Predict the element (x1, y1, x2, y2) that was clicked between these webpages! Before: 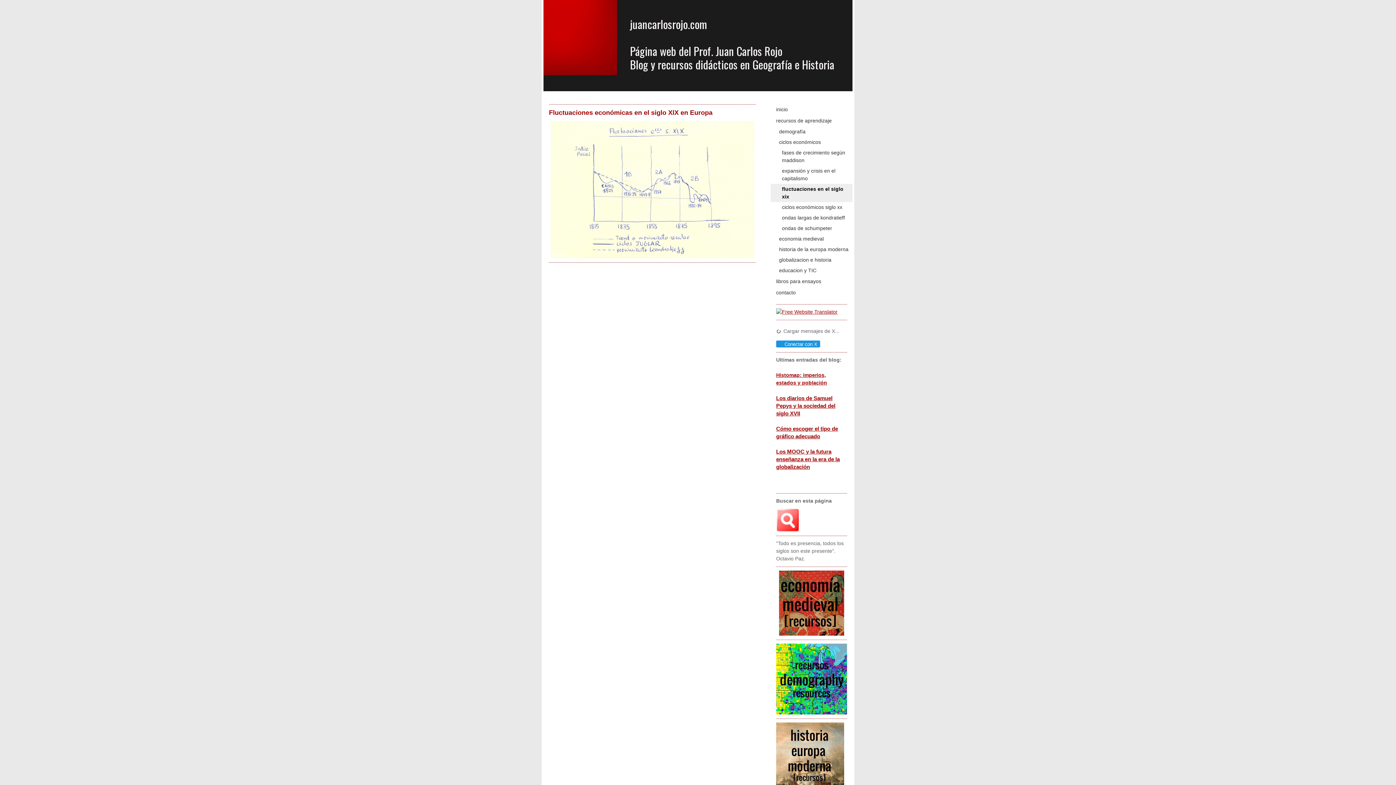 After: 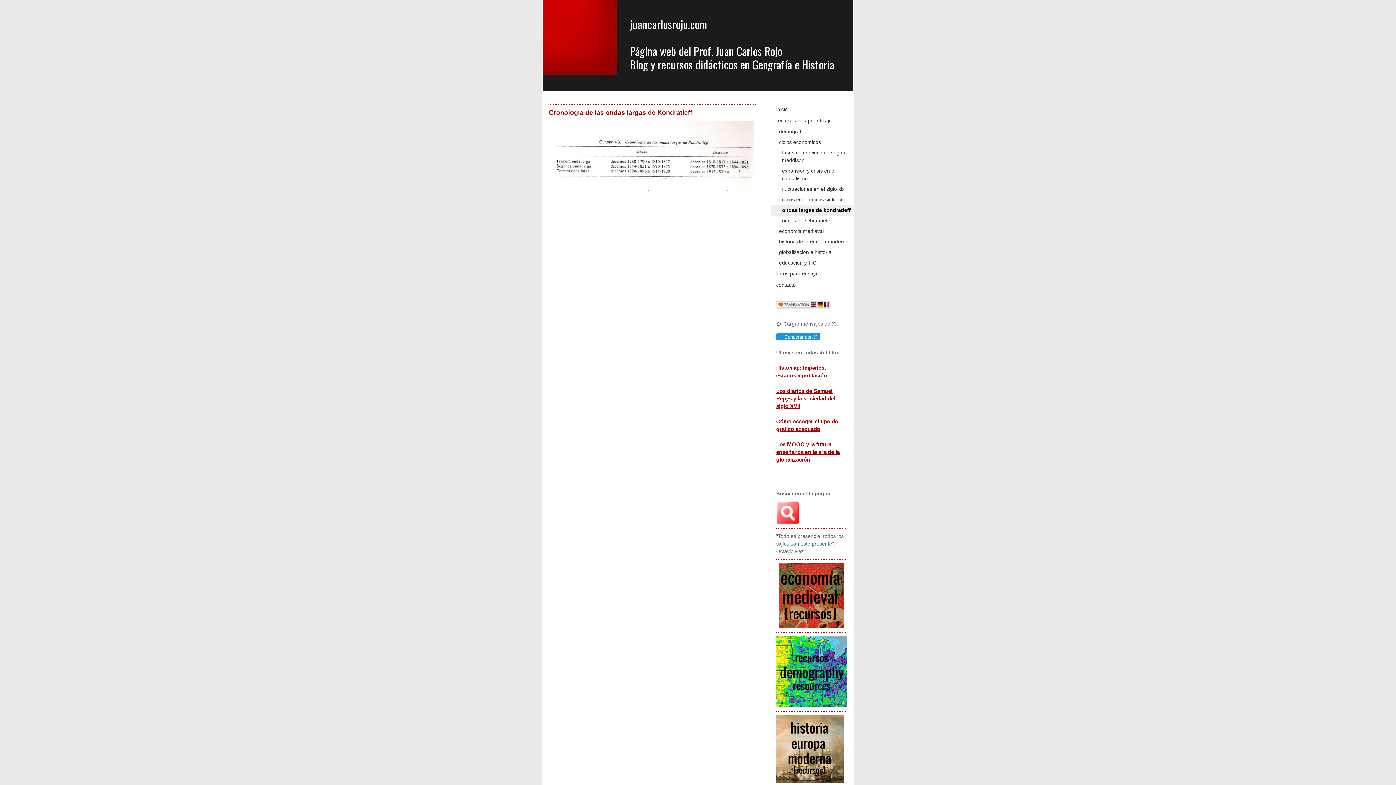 Action: bbox: (770, 212, 852, 223) label: ondas largas de kondratieff